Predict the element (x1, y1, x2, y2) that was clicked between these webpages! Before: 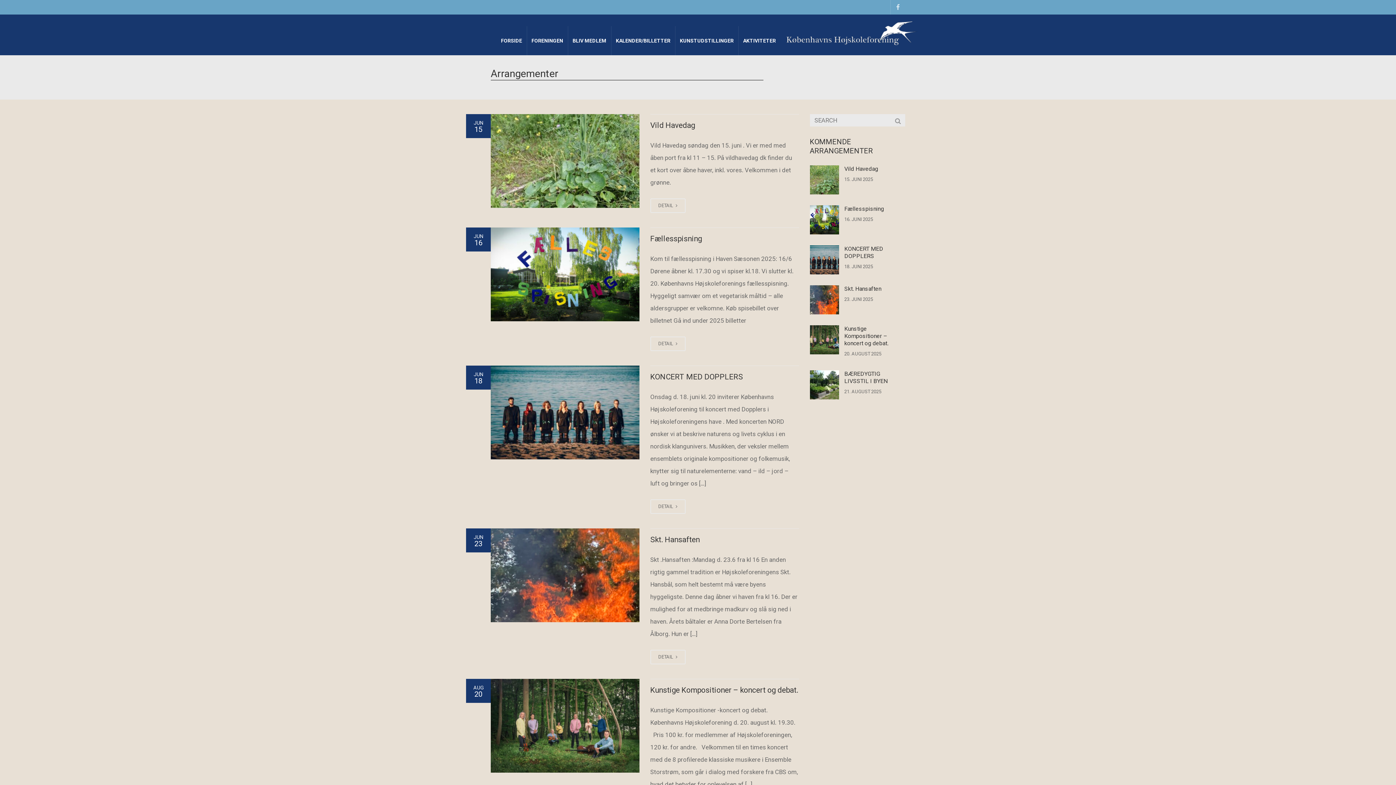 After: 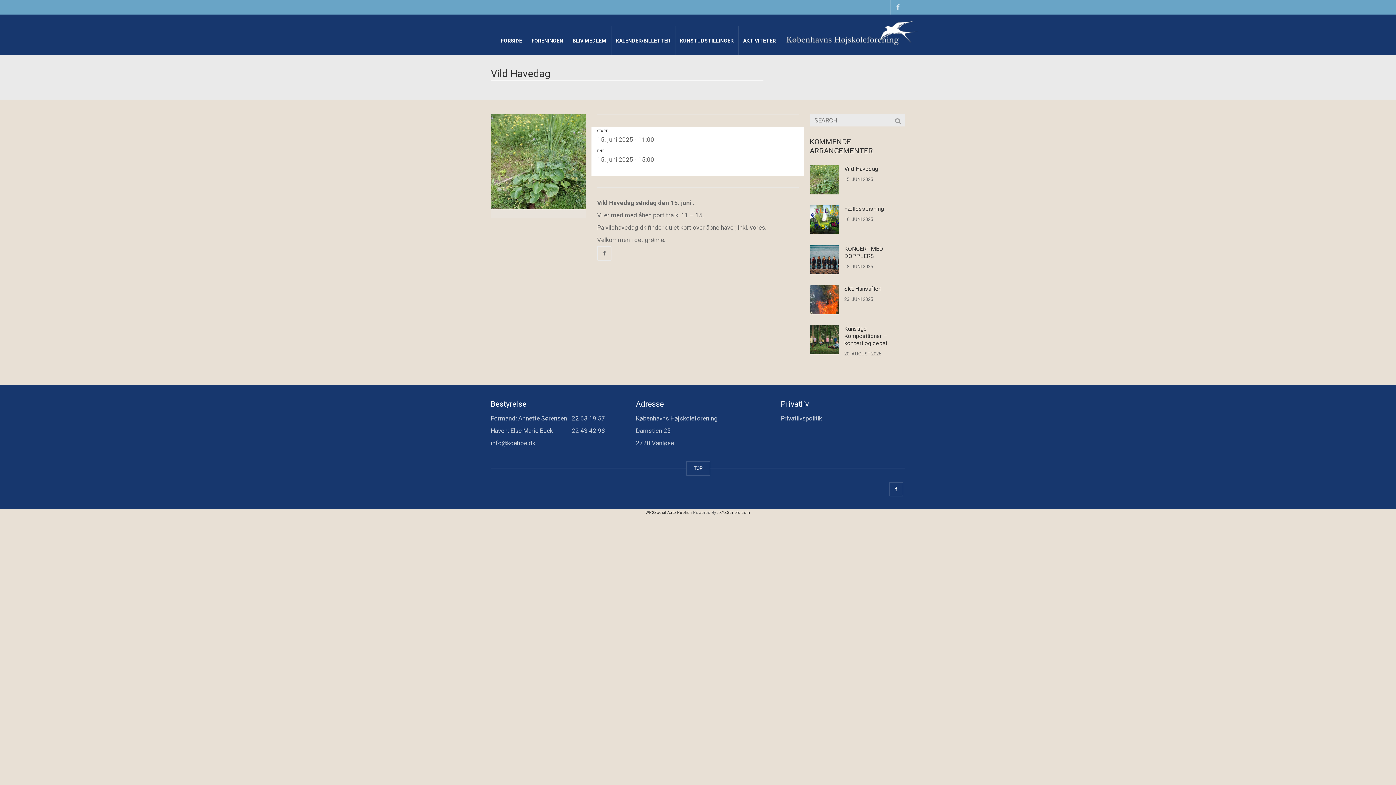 Action: bbox: (490, 114, 639, 207)